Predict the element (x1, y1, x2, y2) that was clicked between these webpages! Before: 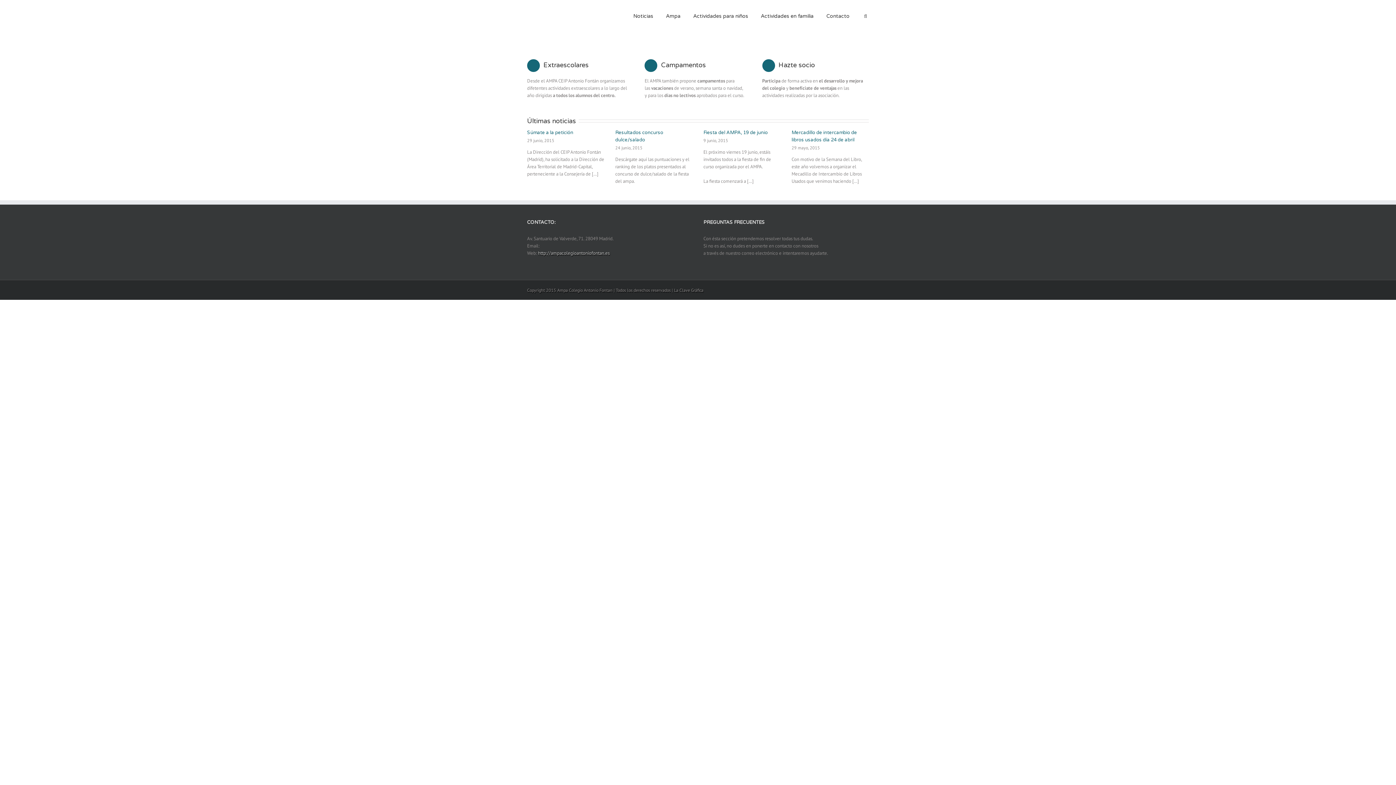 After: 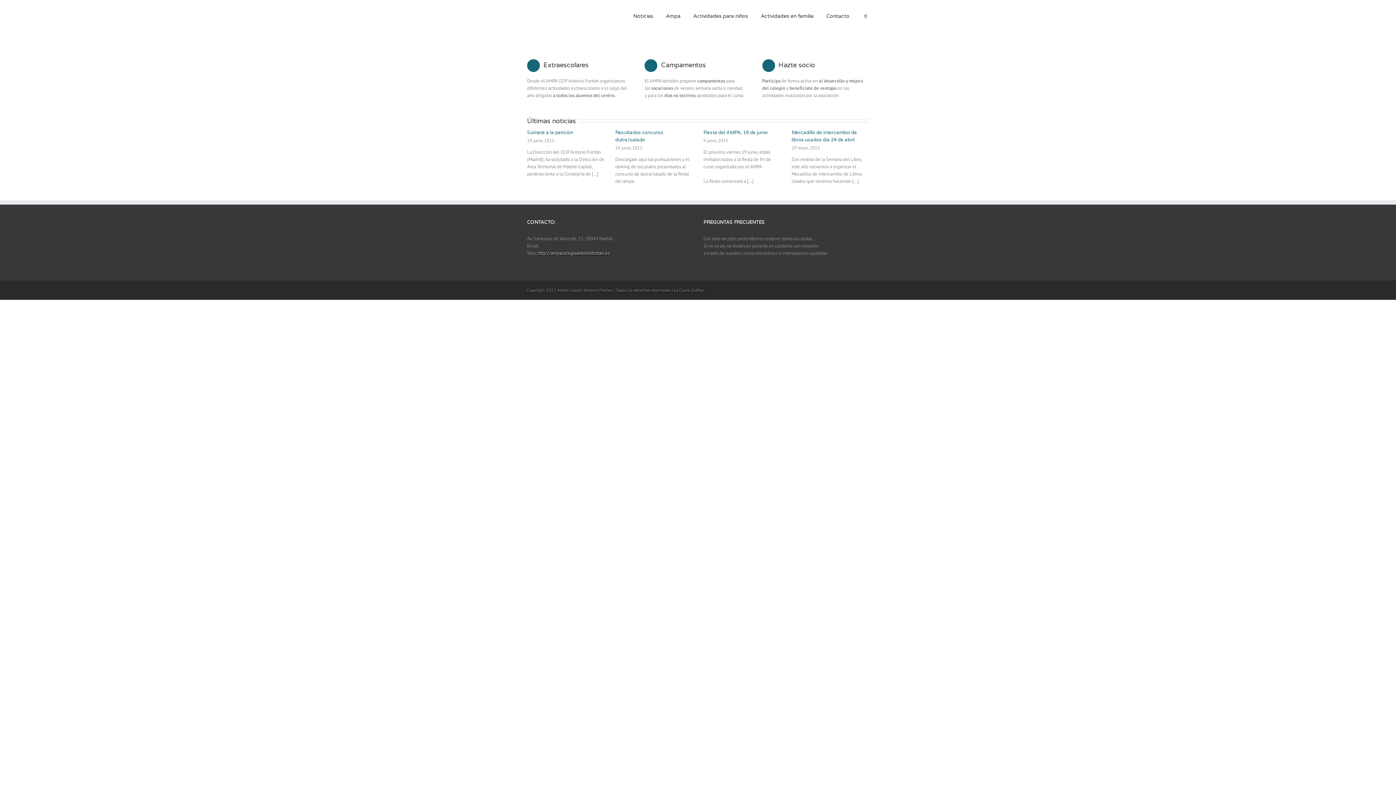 Action: label: 	Extraescolares bbox: (527, 58, 588, 72)